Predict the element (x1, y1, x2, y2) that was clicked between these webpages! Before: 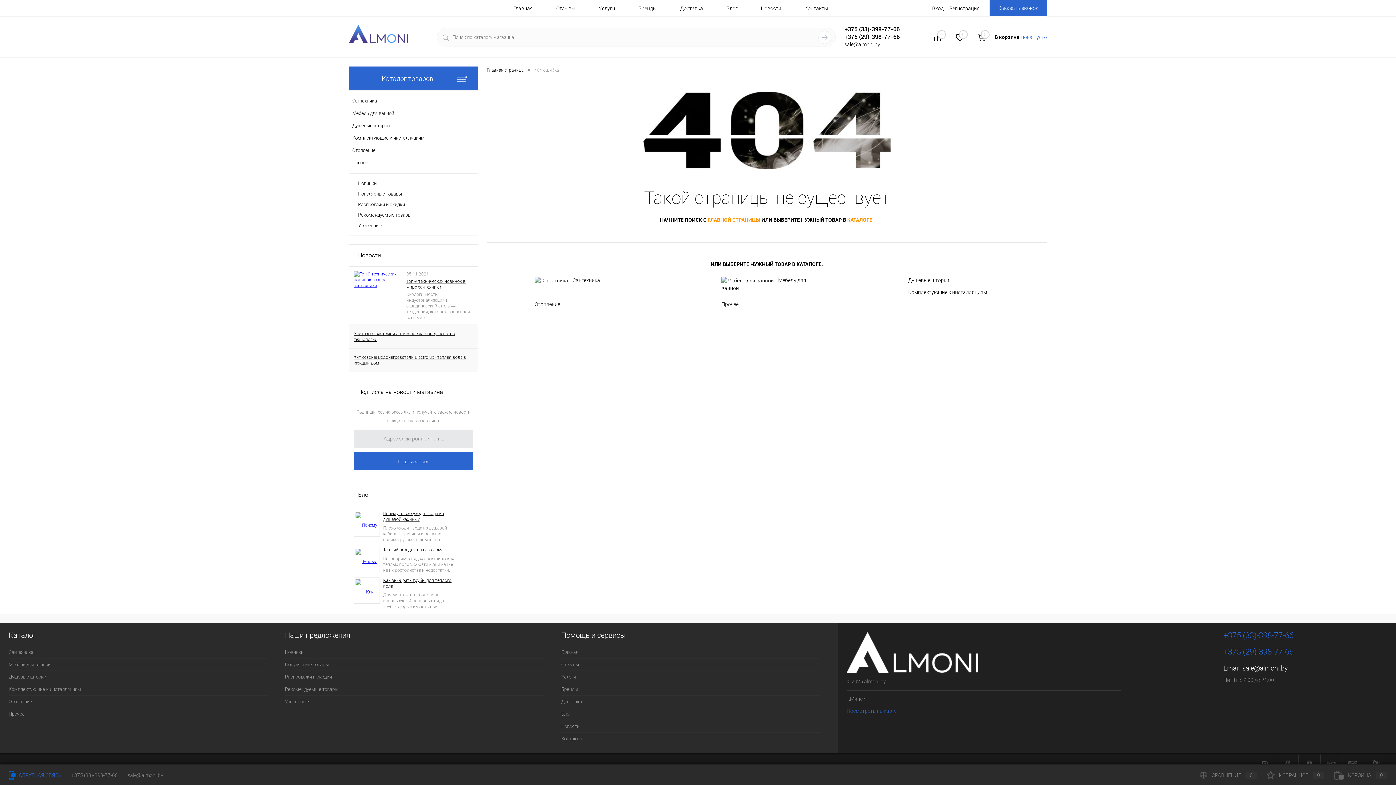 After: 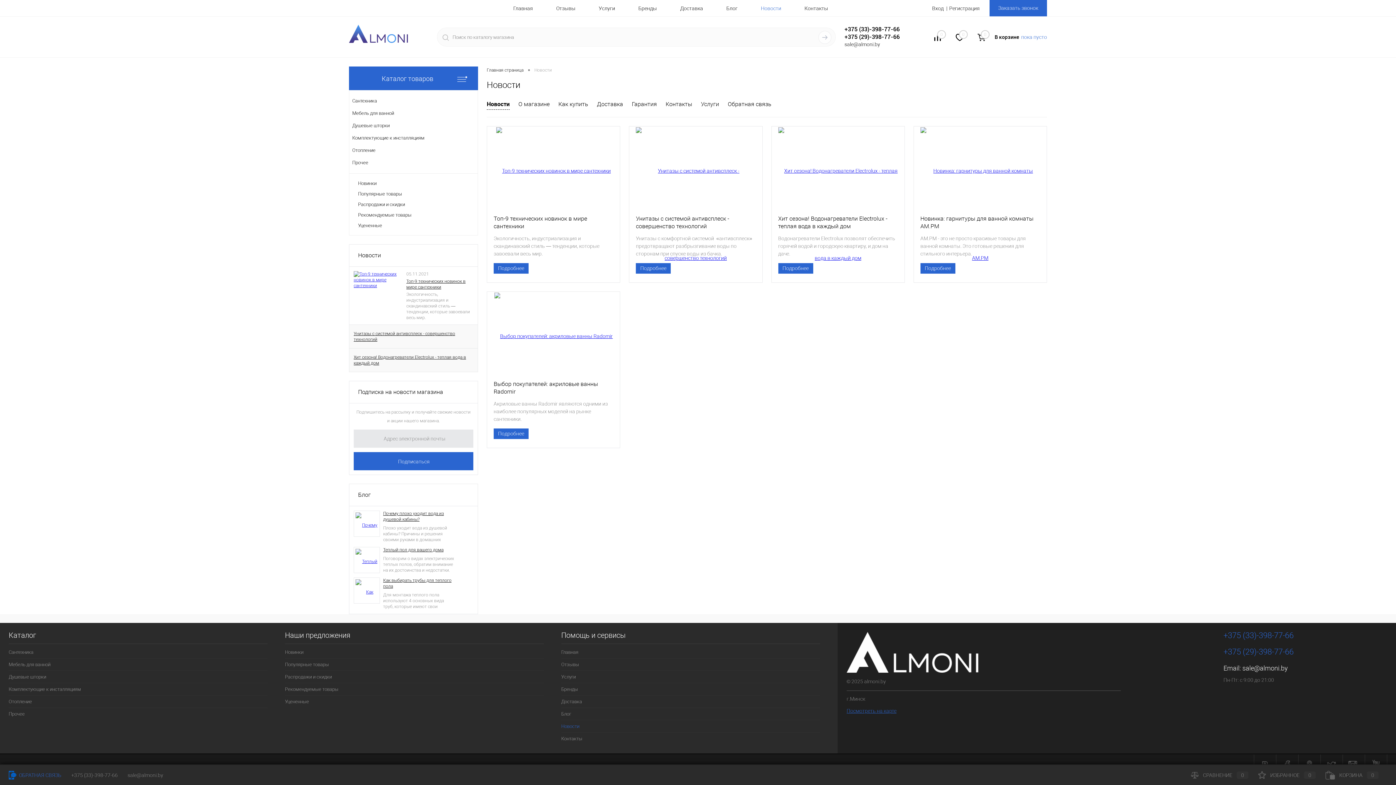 Action: label: Новости bbox: (561, 720, 820, 732)